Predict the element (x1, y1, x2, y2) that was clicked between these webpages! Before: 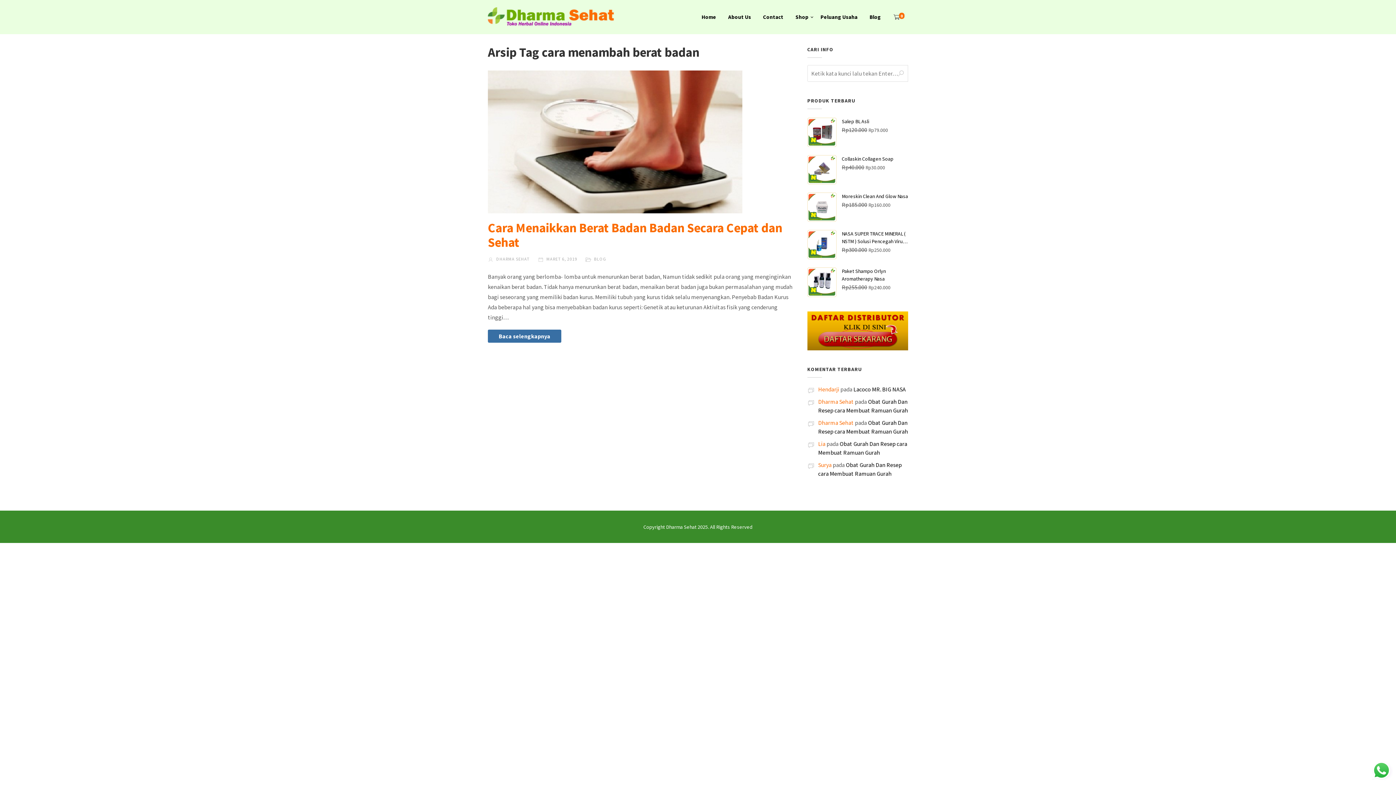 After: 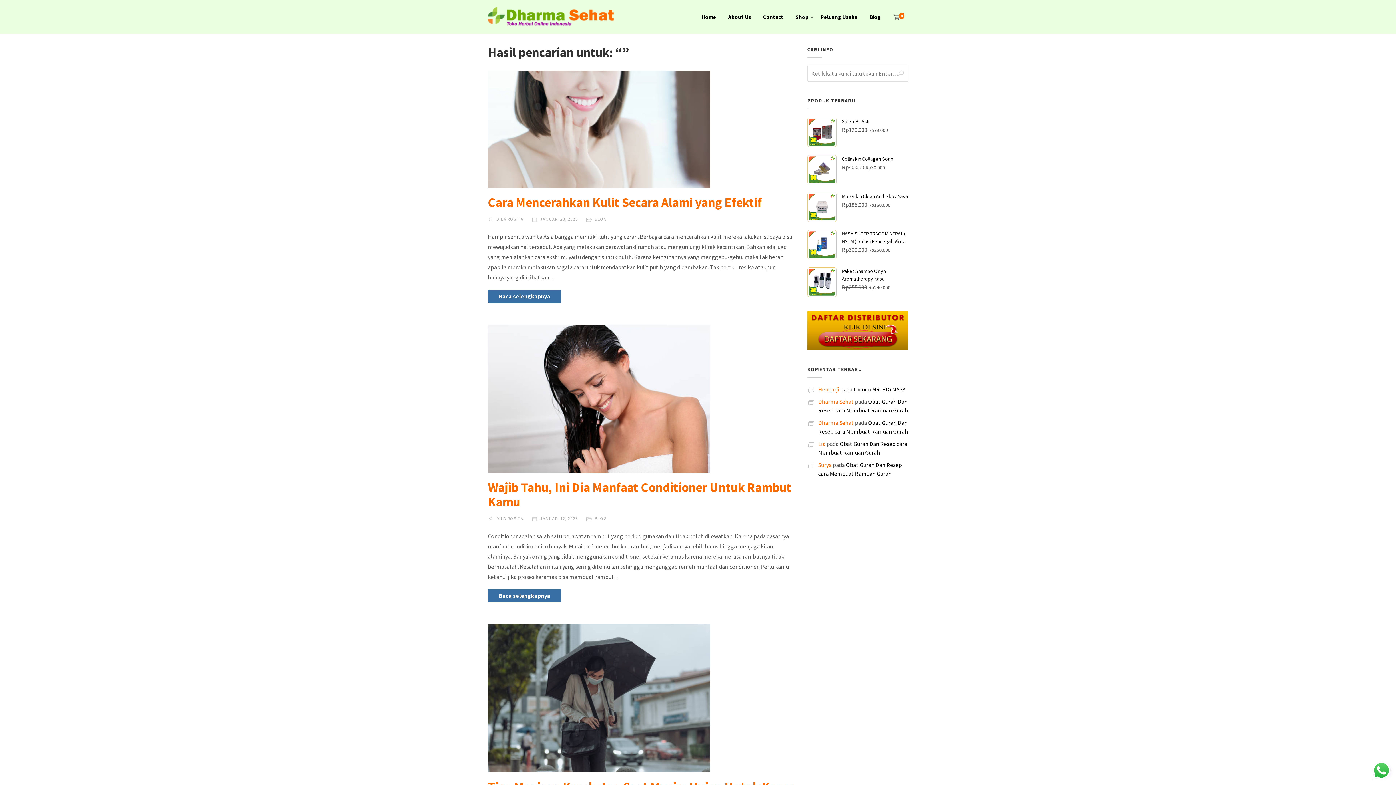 Action: bbox: (893, 65, 908, 81)